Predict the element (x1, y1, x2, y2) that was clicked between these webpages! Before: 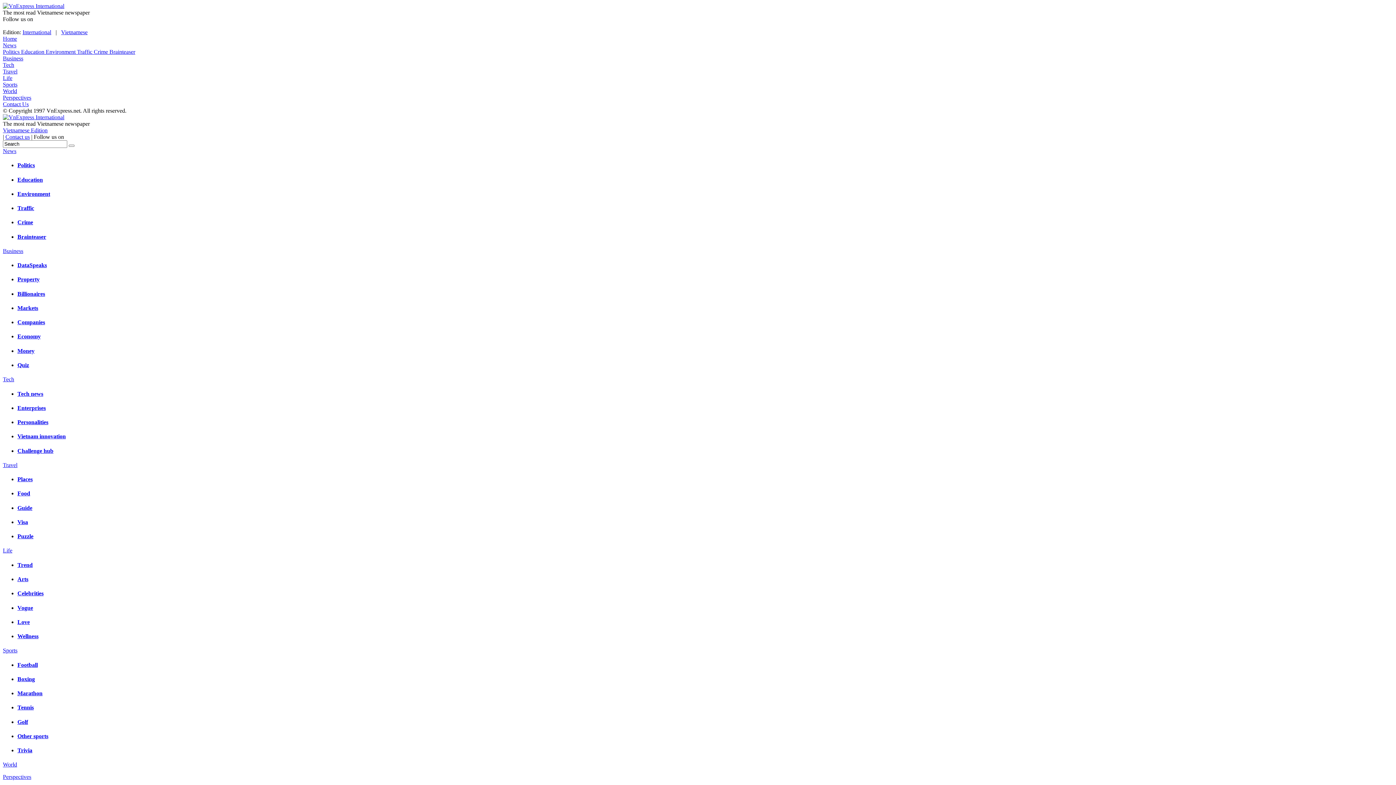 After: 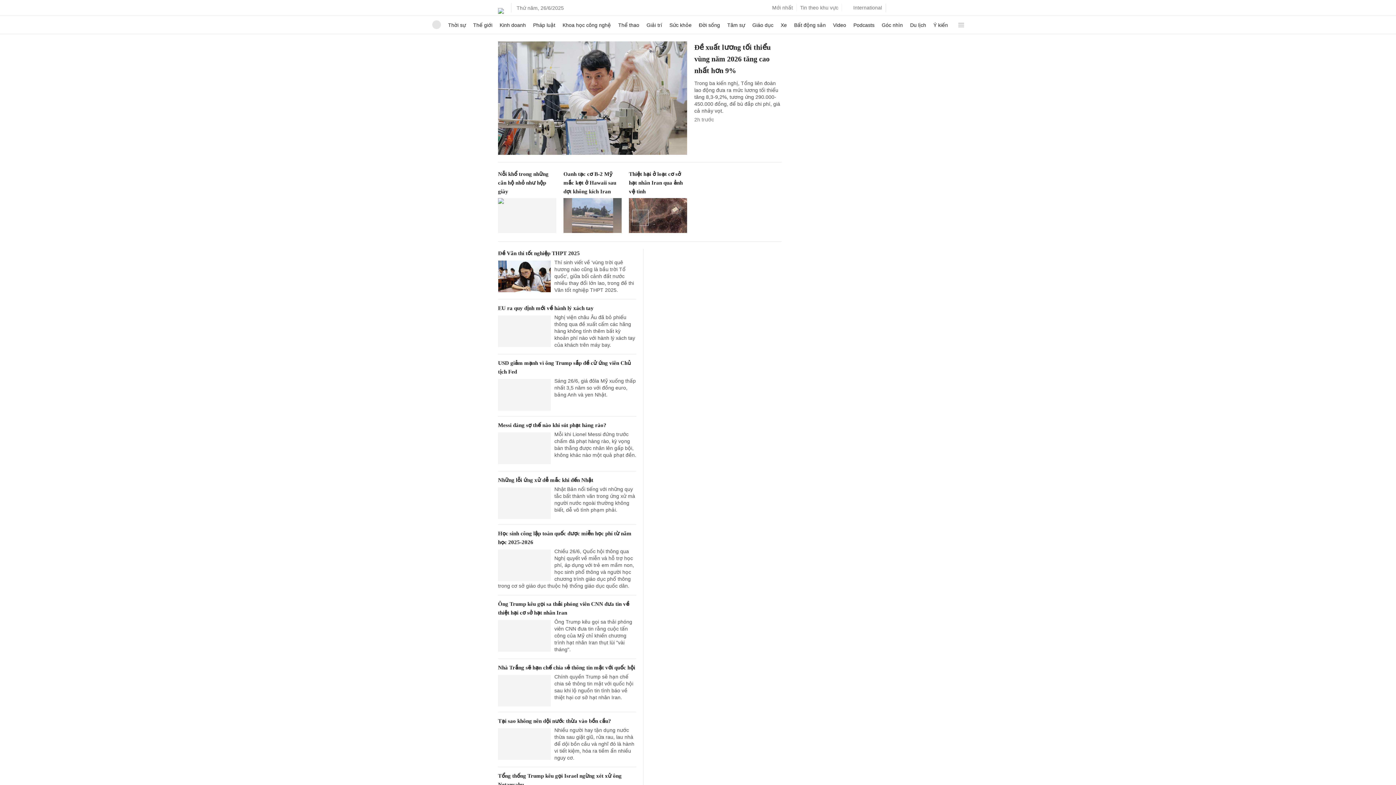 Action: bbox: (61, 29, 87, 35) label: Vietnamese